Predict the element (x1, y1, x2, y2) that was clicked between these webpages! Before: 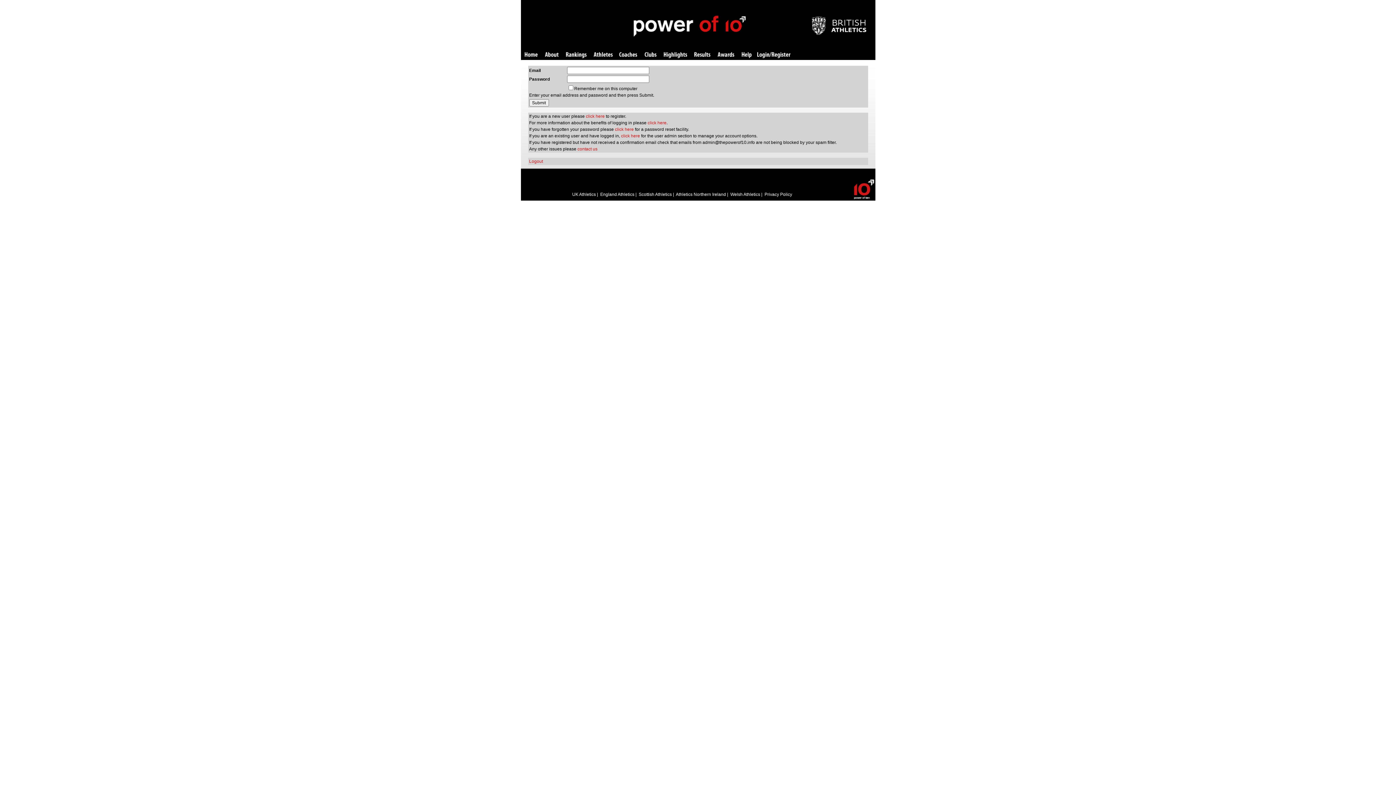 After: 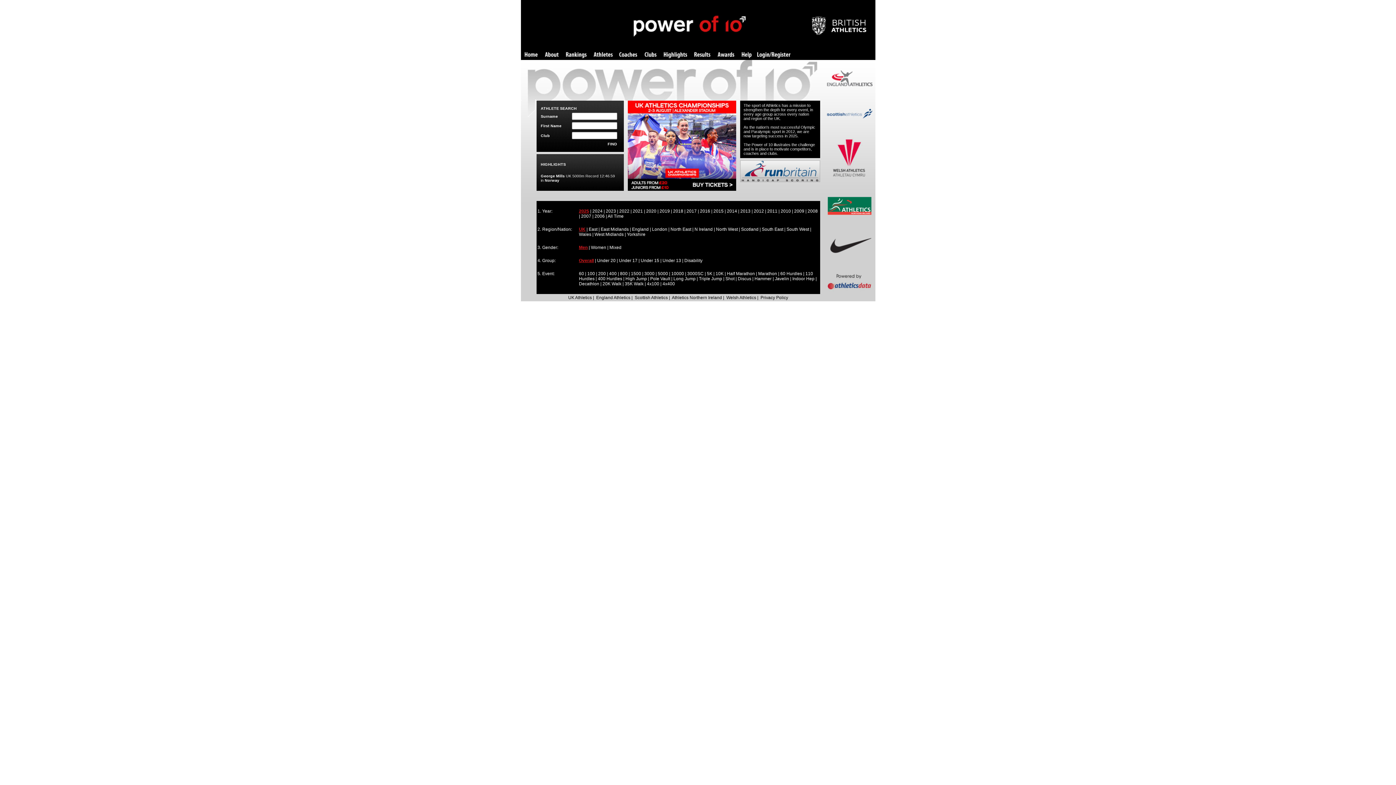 Action: bbox: (524, 52, 537, 58) label: Home